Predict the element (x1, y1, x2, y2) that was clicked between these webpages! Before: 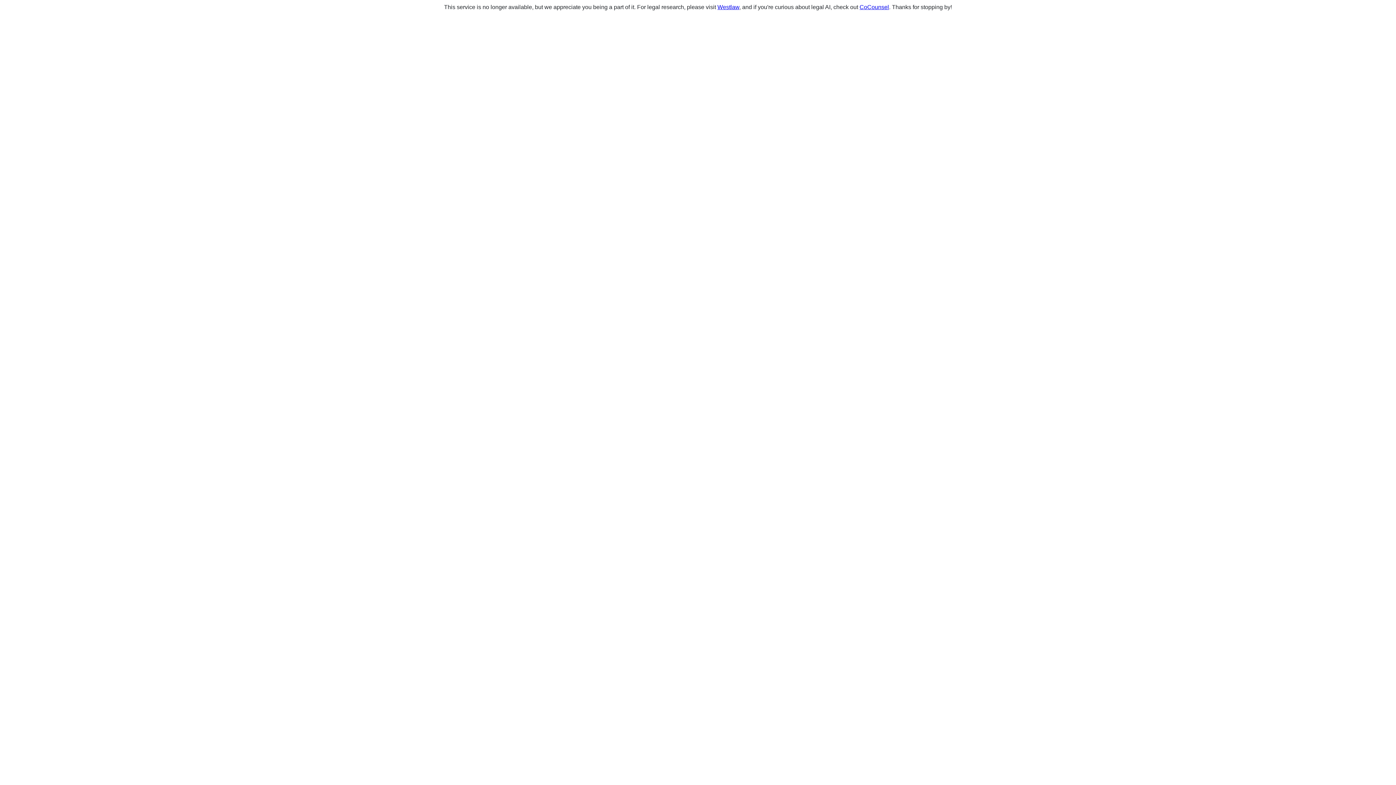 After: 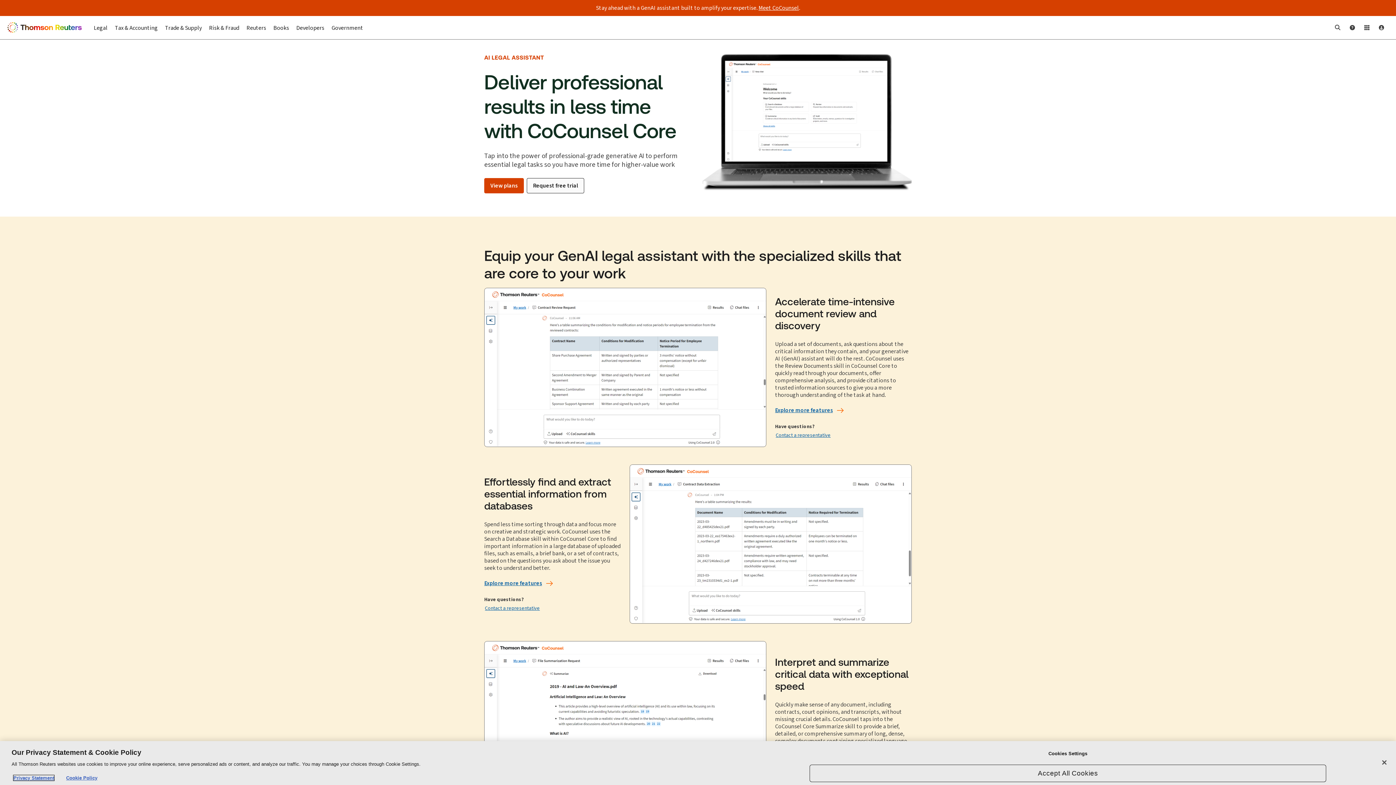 Action: label: CoCounsel bbox: (859, 4, 889, 10)